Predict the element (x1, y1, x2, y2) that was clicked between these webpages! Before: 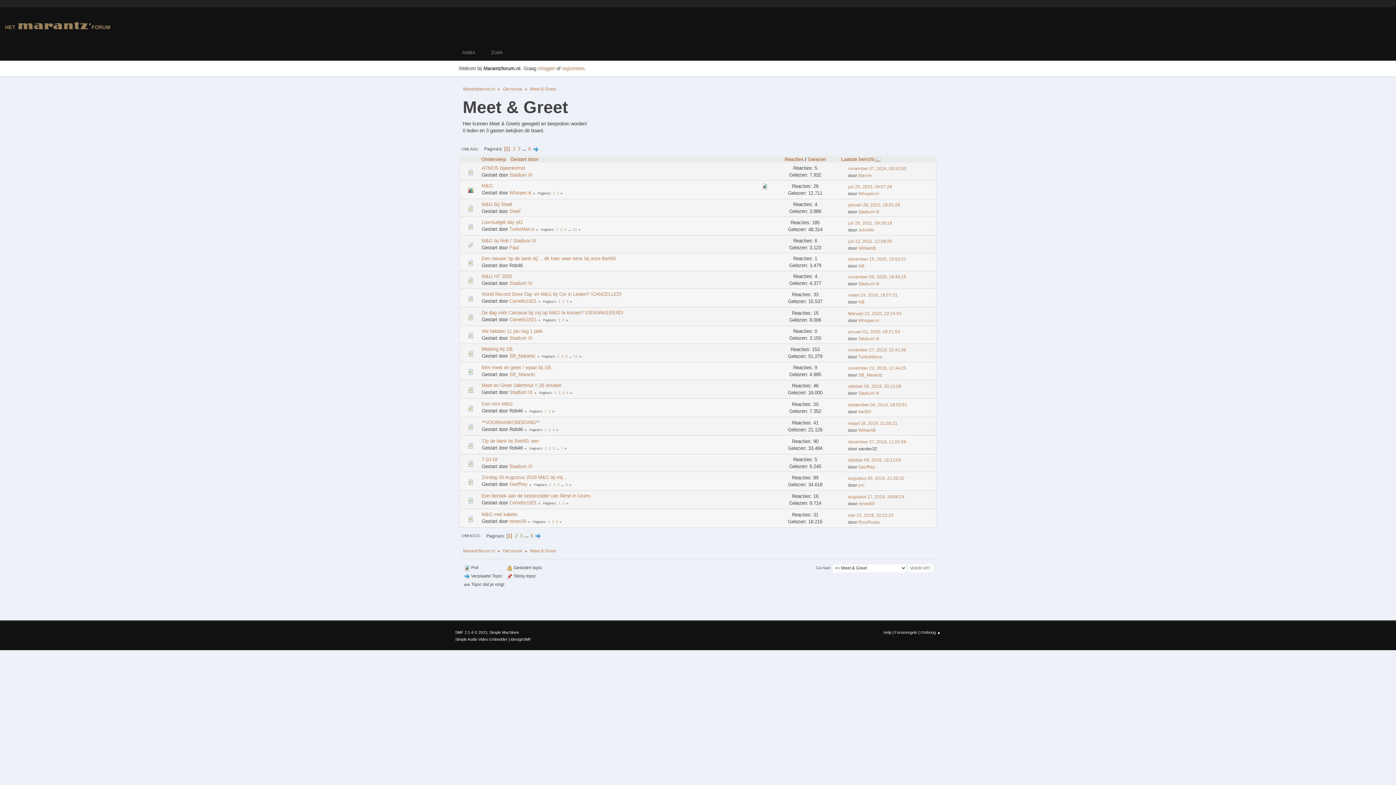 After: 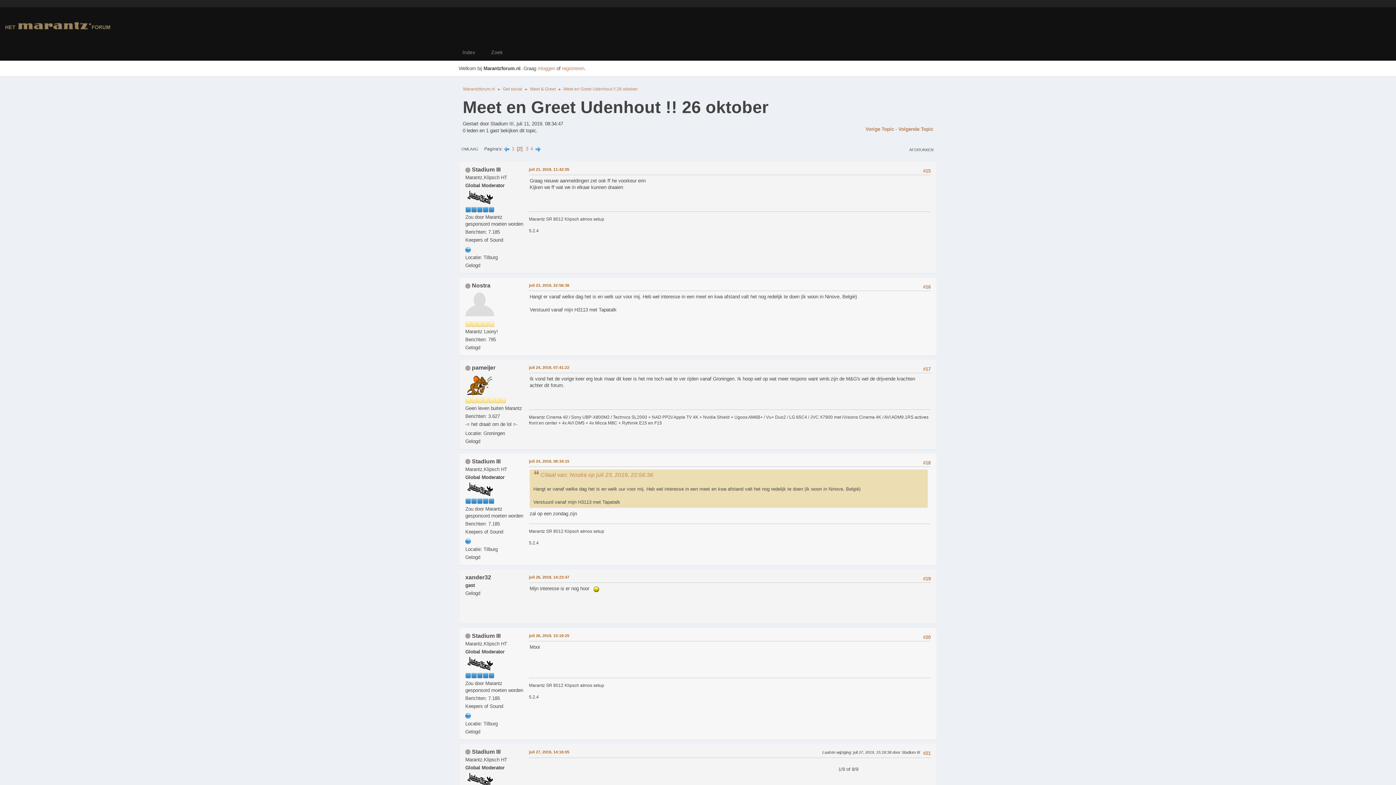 Action: bbox: (558, 391, 561, 395) label: 2